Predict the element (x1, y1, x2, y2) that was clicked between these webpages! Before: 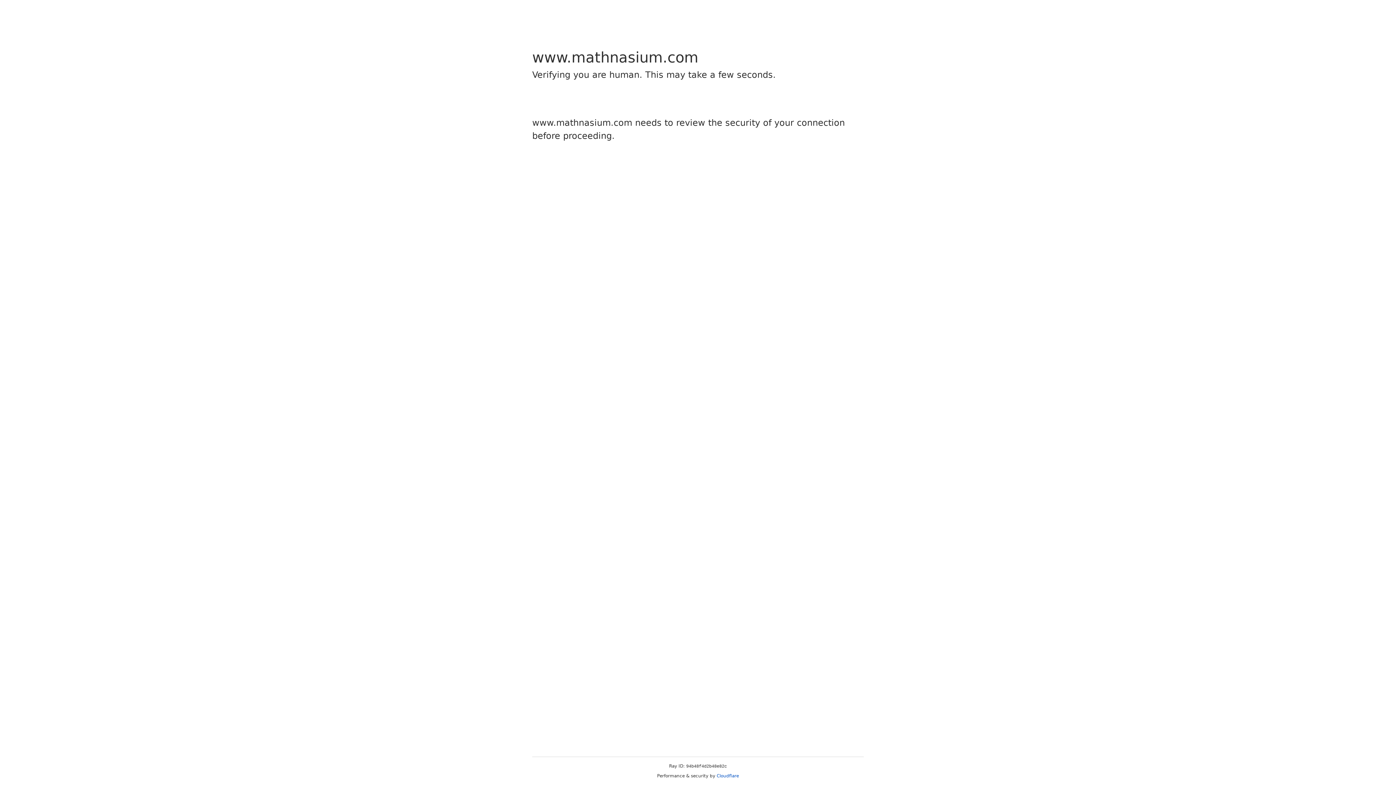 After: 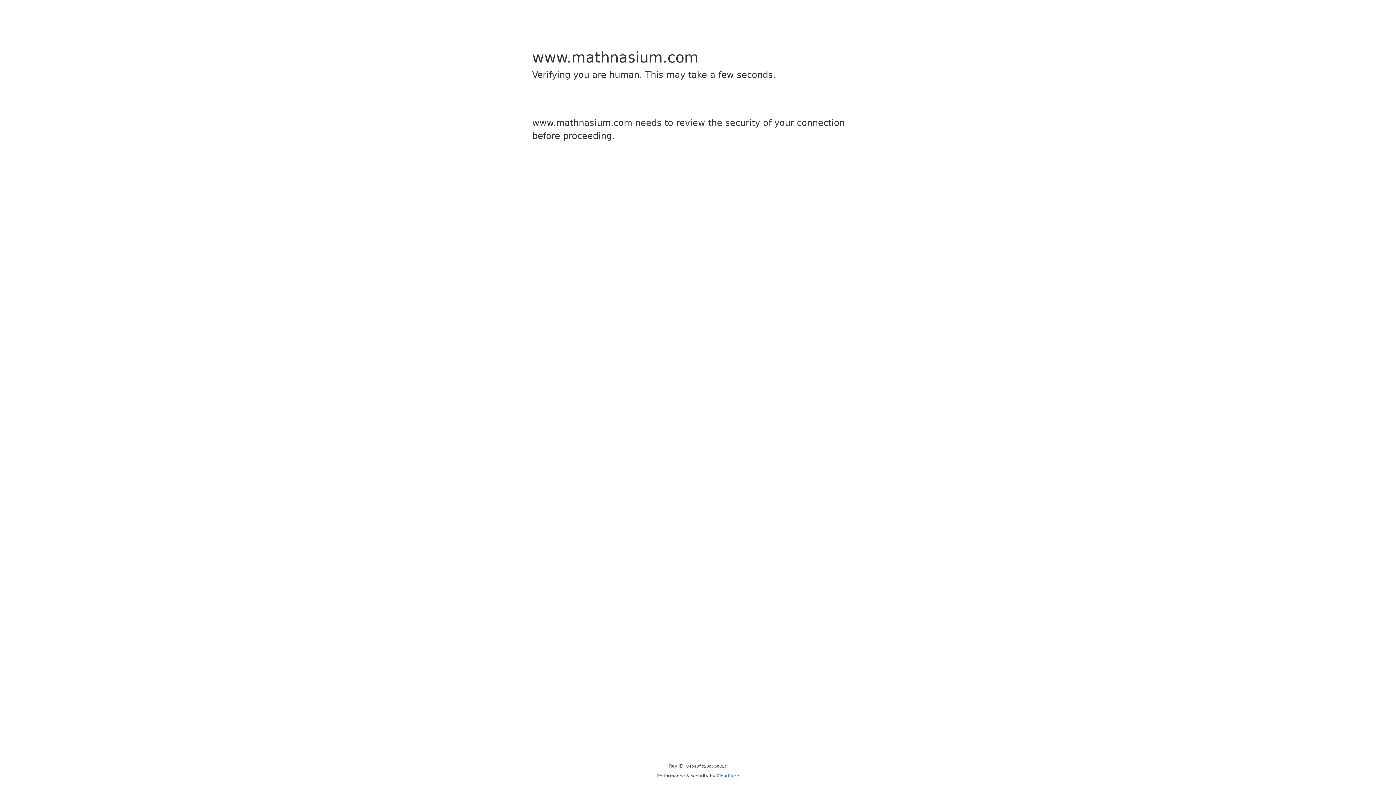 Action: bbox: (716, 773, 739, 778) label: Cloudflare